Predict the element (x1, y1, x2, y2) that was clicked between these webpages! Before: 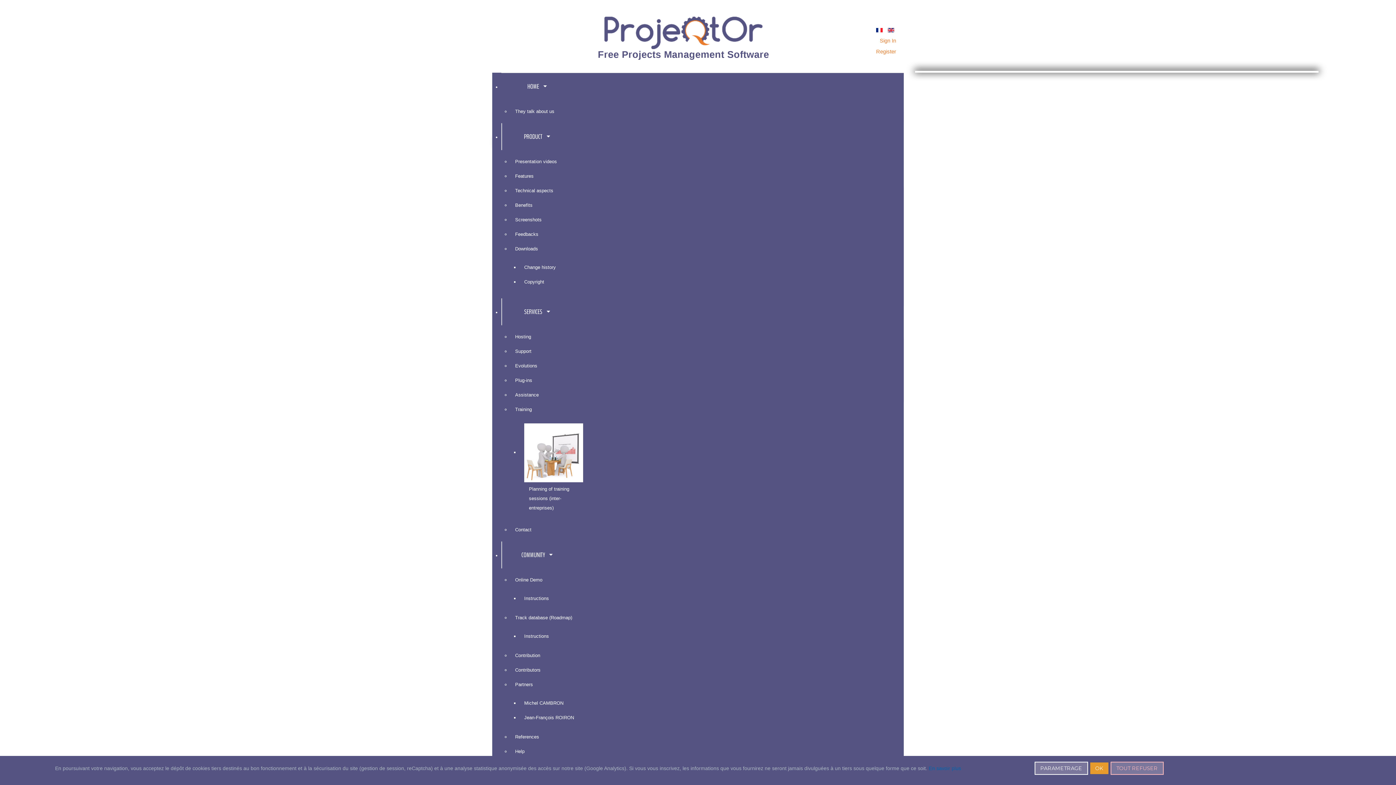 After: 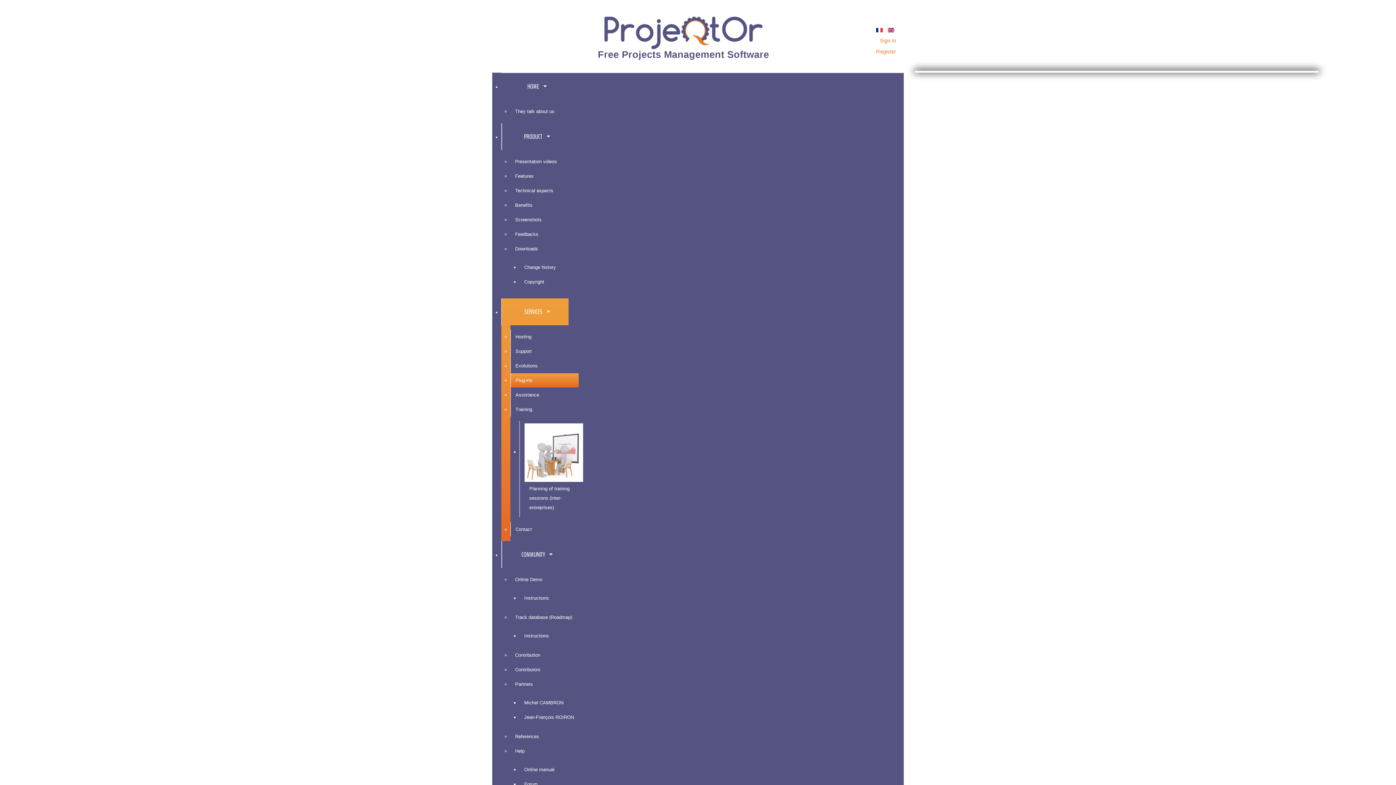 Action: label: Plug-ins bbox: (510, 373, 578, 387)